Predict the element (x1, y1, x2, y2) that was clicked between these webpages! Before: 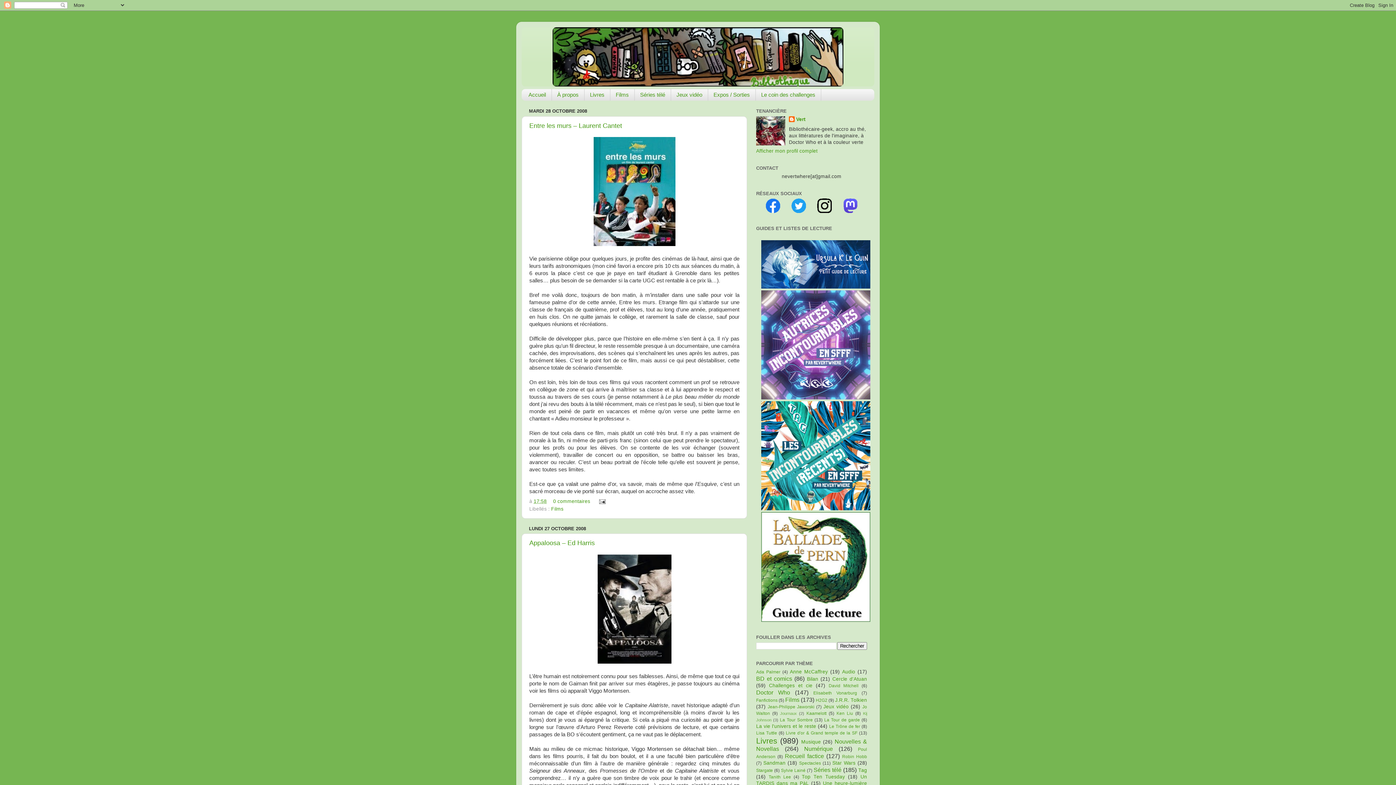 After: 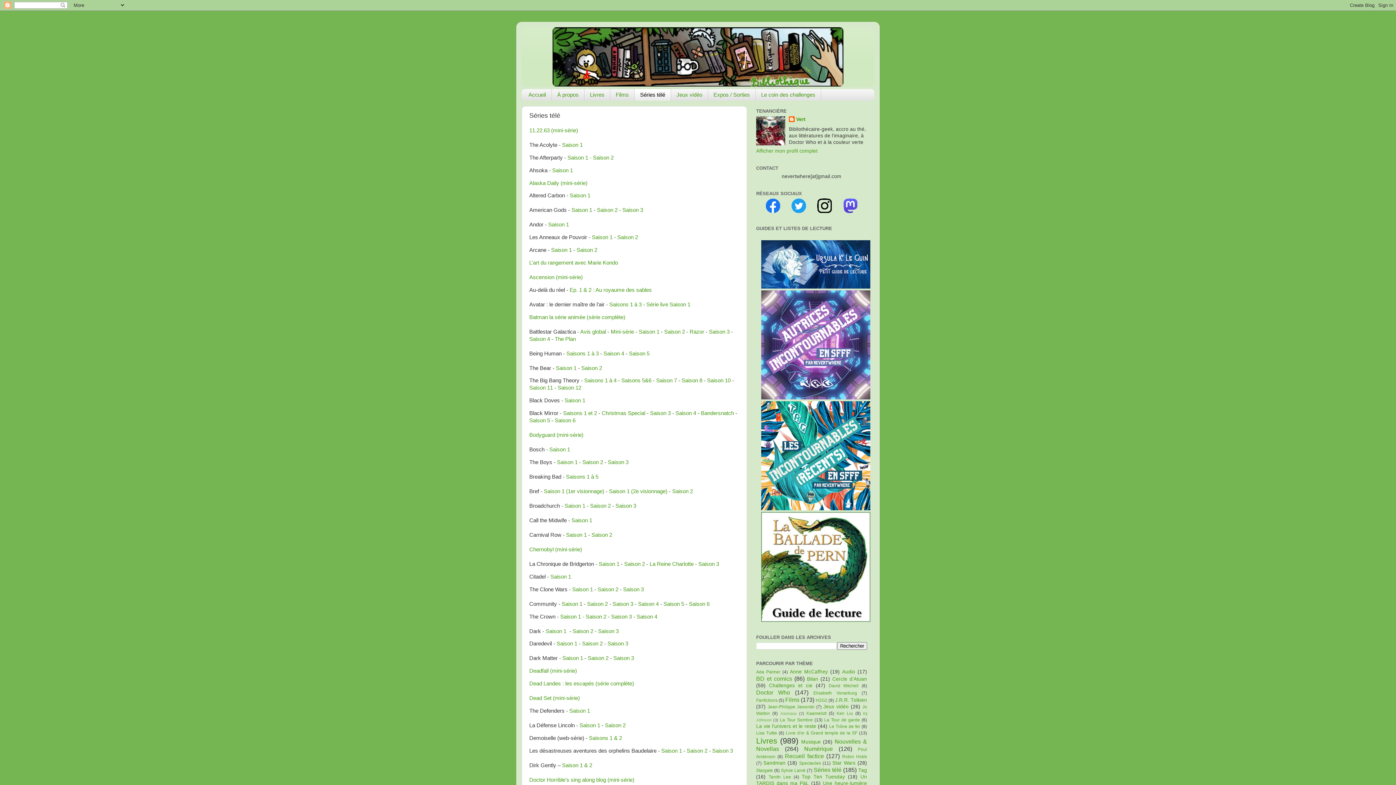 Action: bbox: (634, 89, 671, 100) label: Séries télé